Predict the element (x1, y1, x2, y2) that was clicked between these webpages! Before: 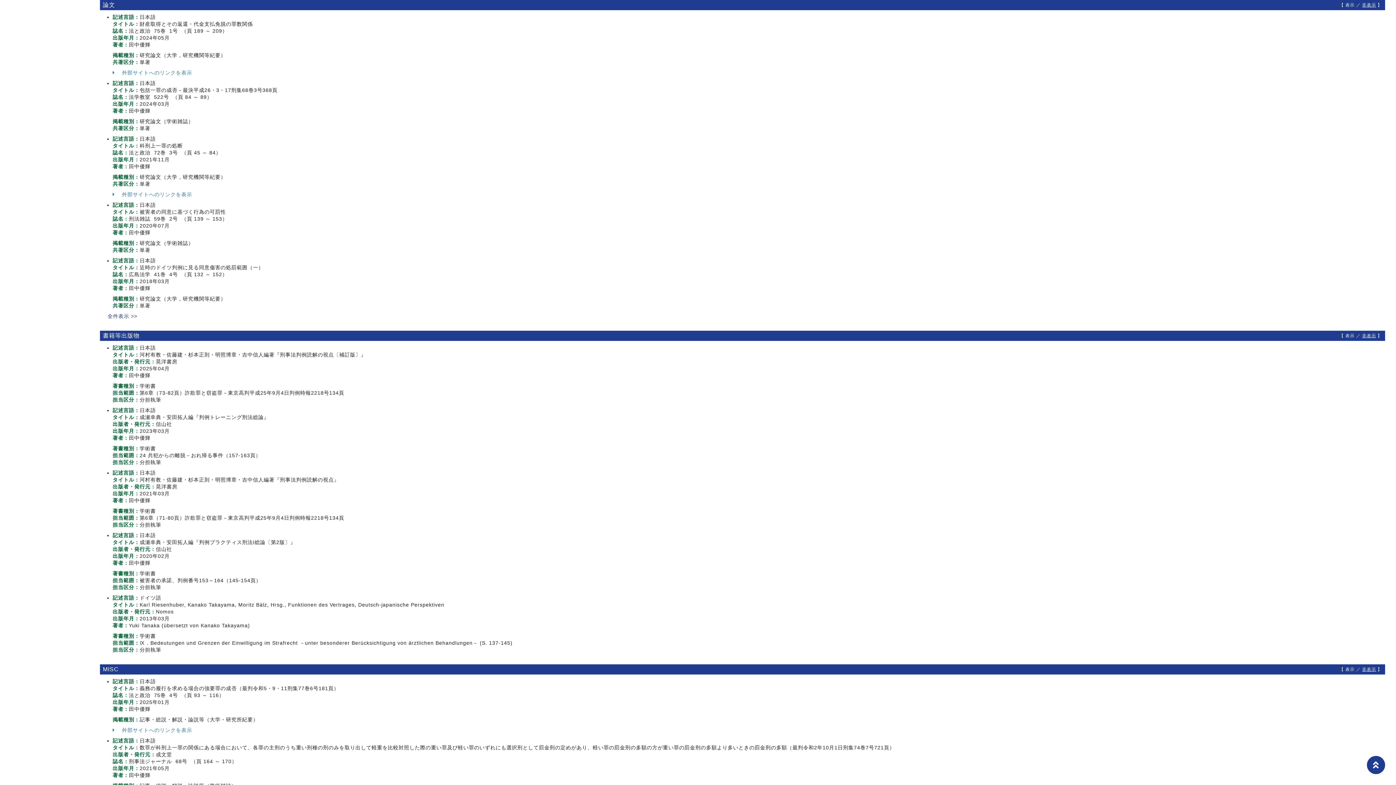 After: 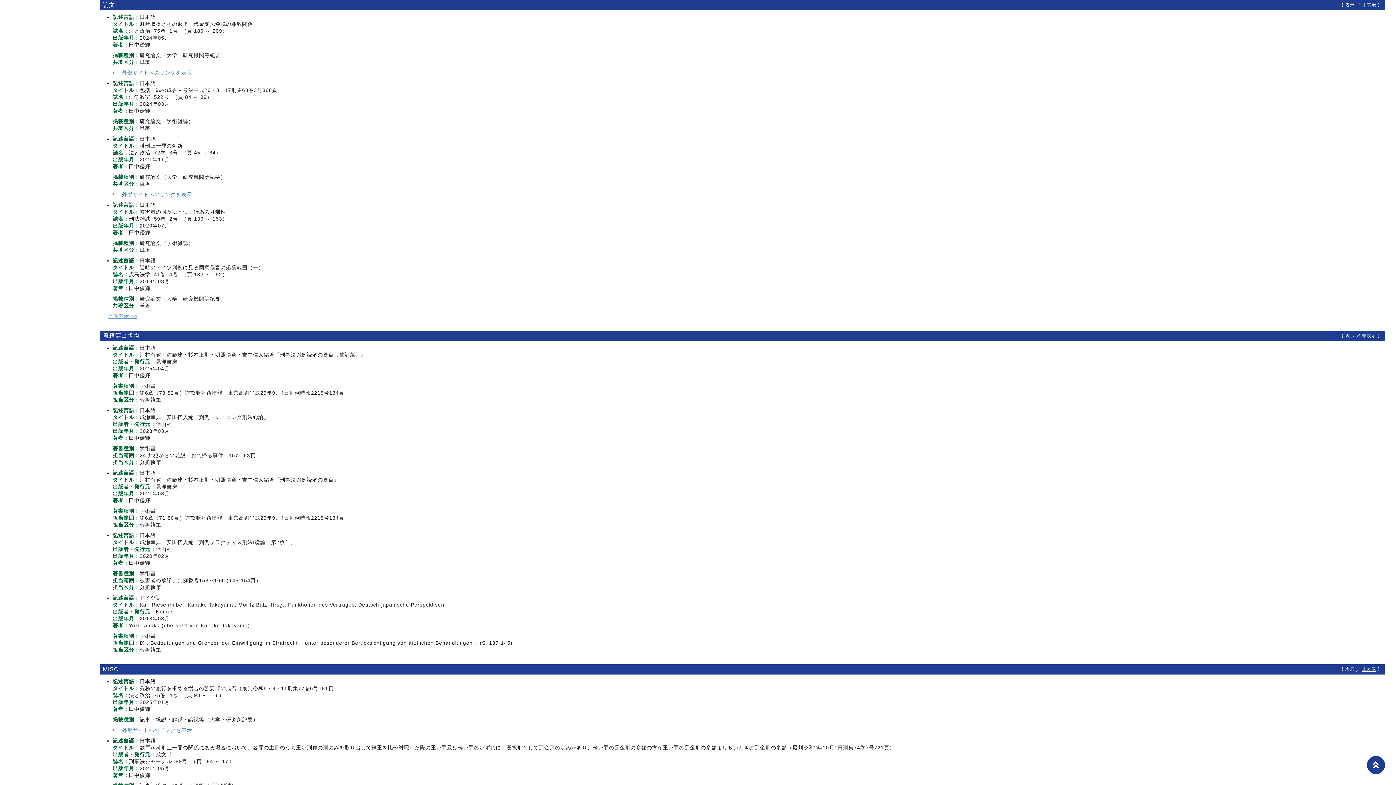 Action: bbox: (107, 313, 137, 319) label: 全件表示 >>